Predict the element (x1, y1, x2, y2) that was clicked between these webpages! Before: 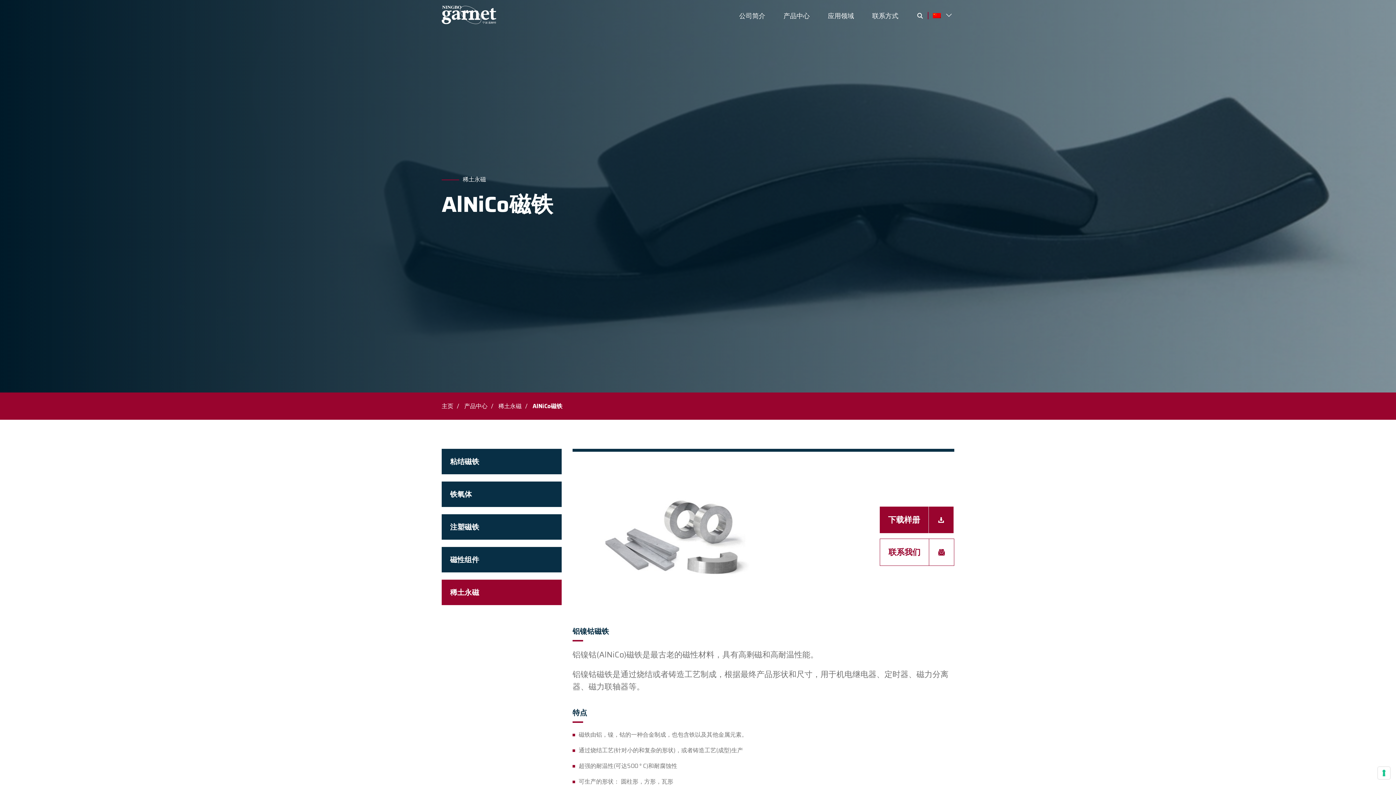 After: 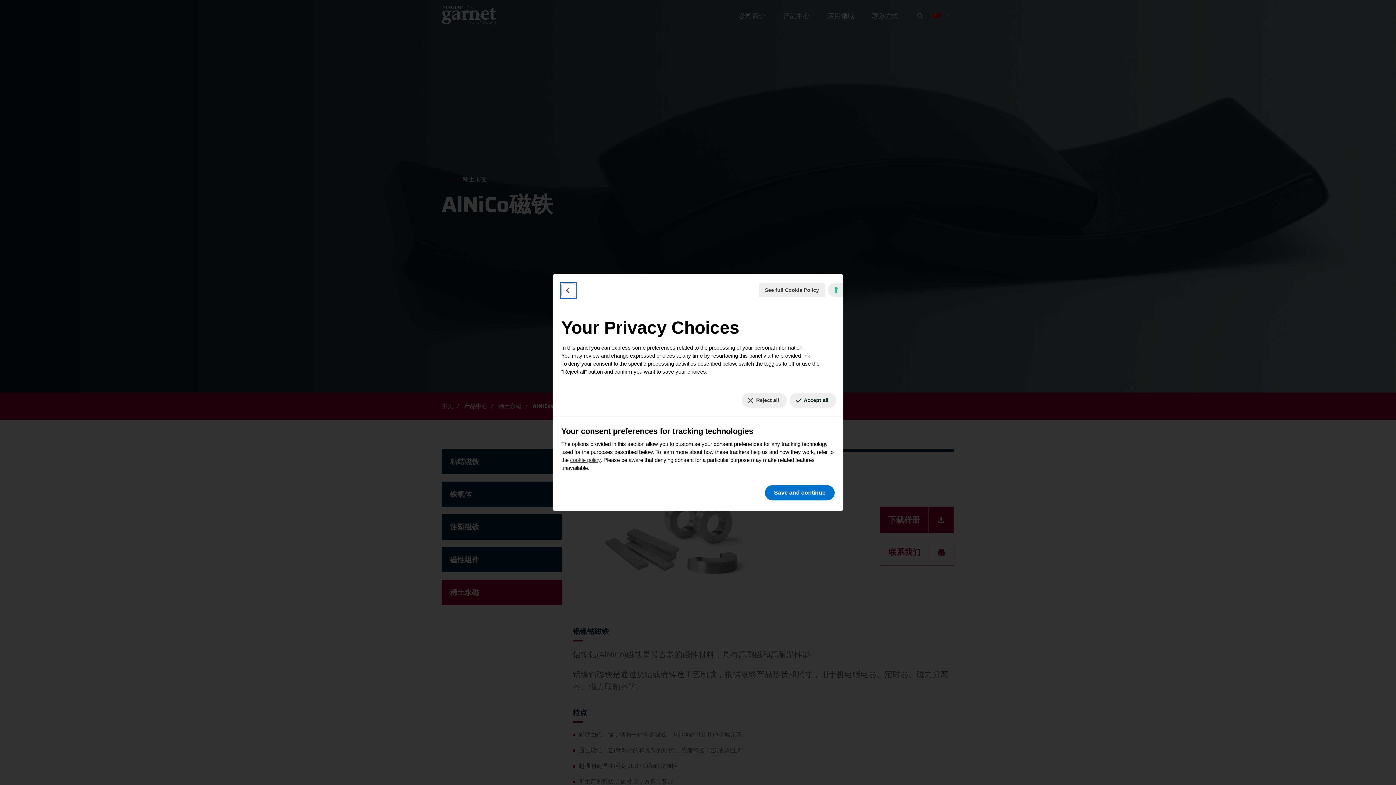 Action: label: Your consent preferences for tracking technologies bbox: (1378, 767, 1390, 779)